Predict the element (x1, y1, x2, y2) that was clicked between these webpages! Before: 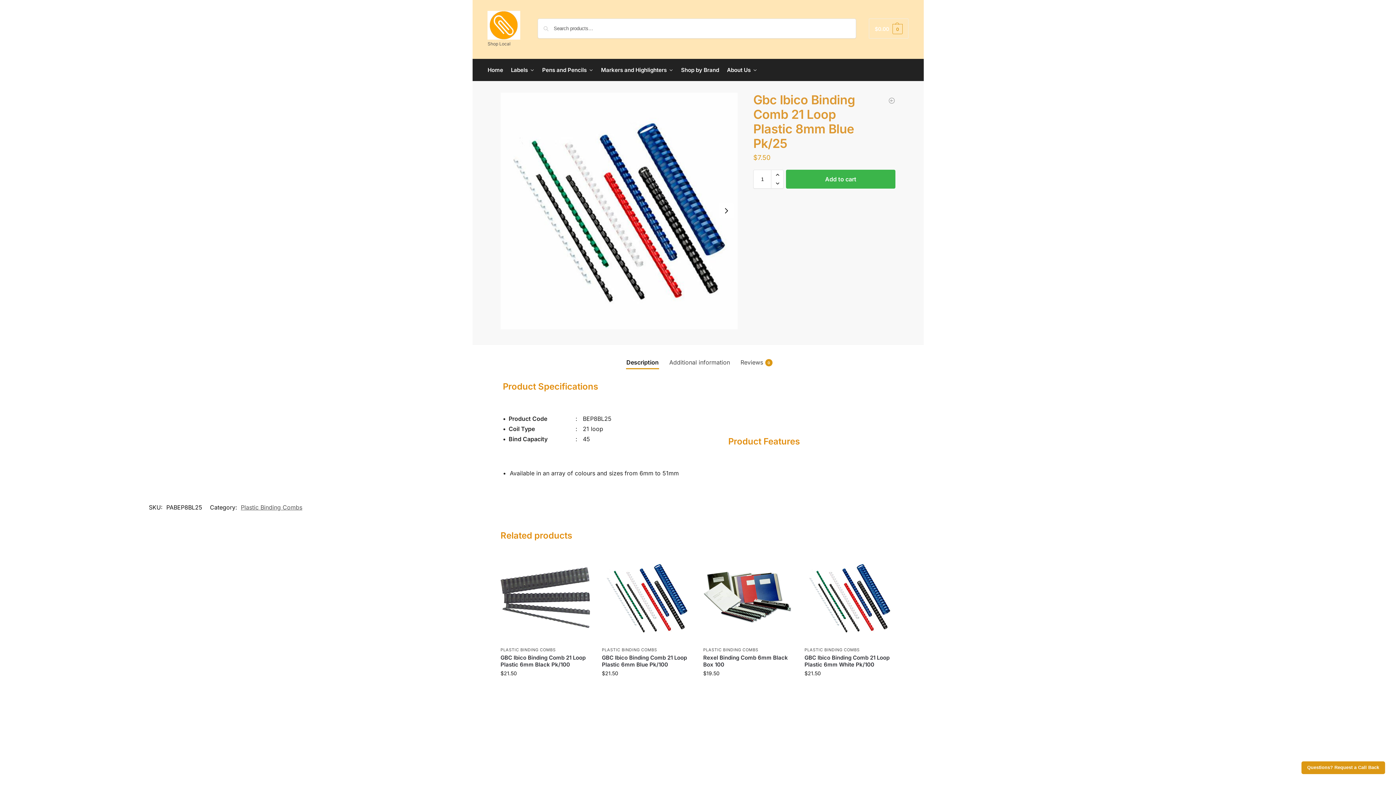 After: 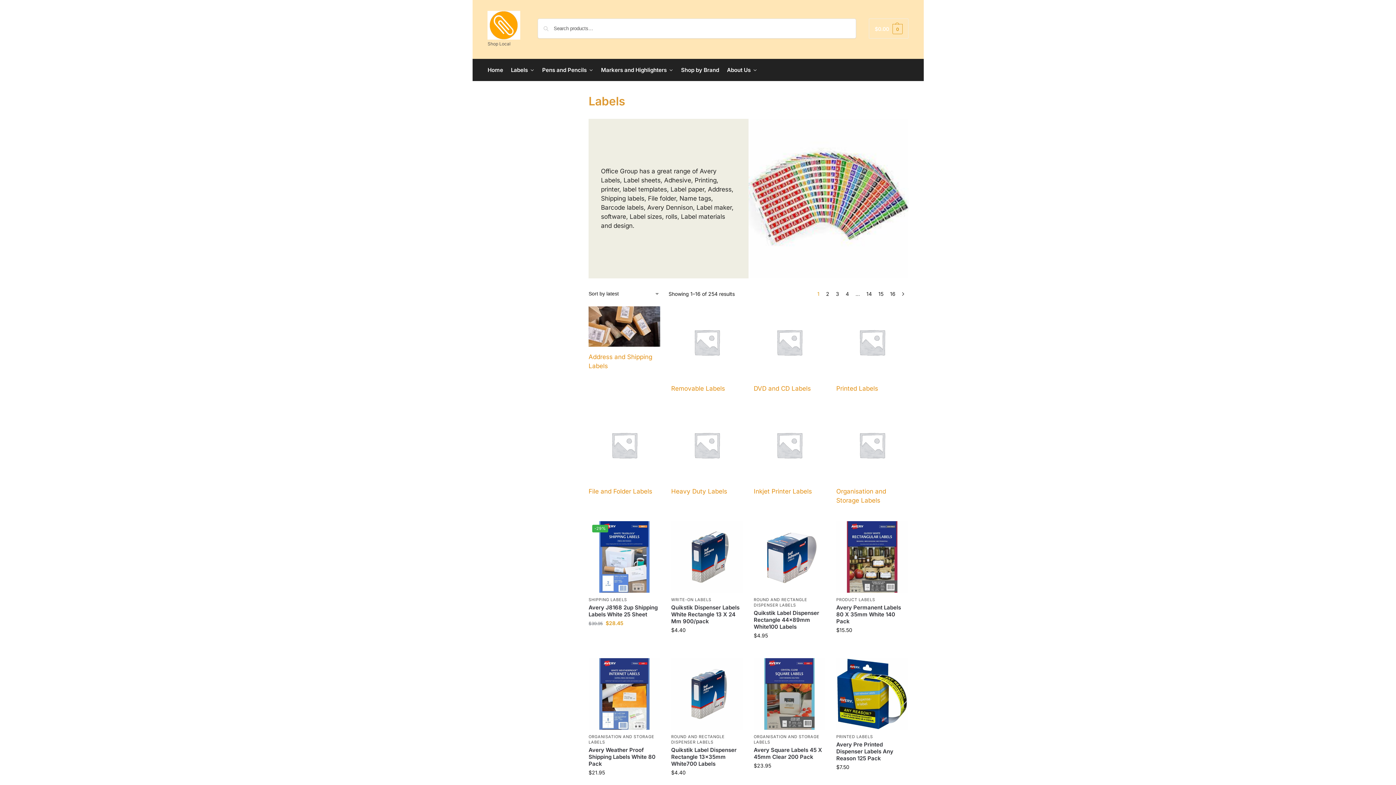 Action: label: Labels bbox: (508, 59, 537, 80)